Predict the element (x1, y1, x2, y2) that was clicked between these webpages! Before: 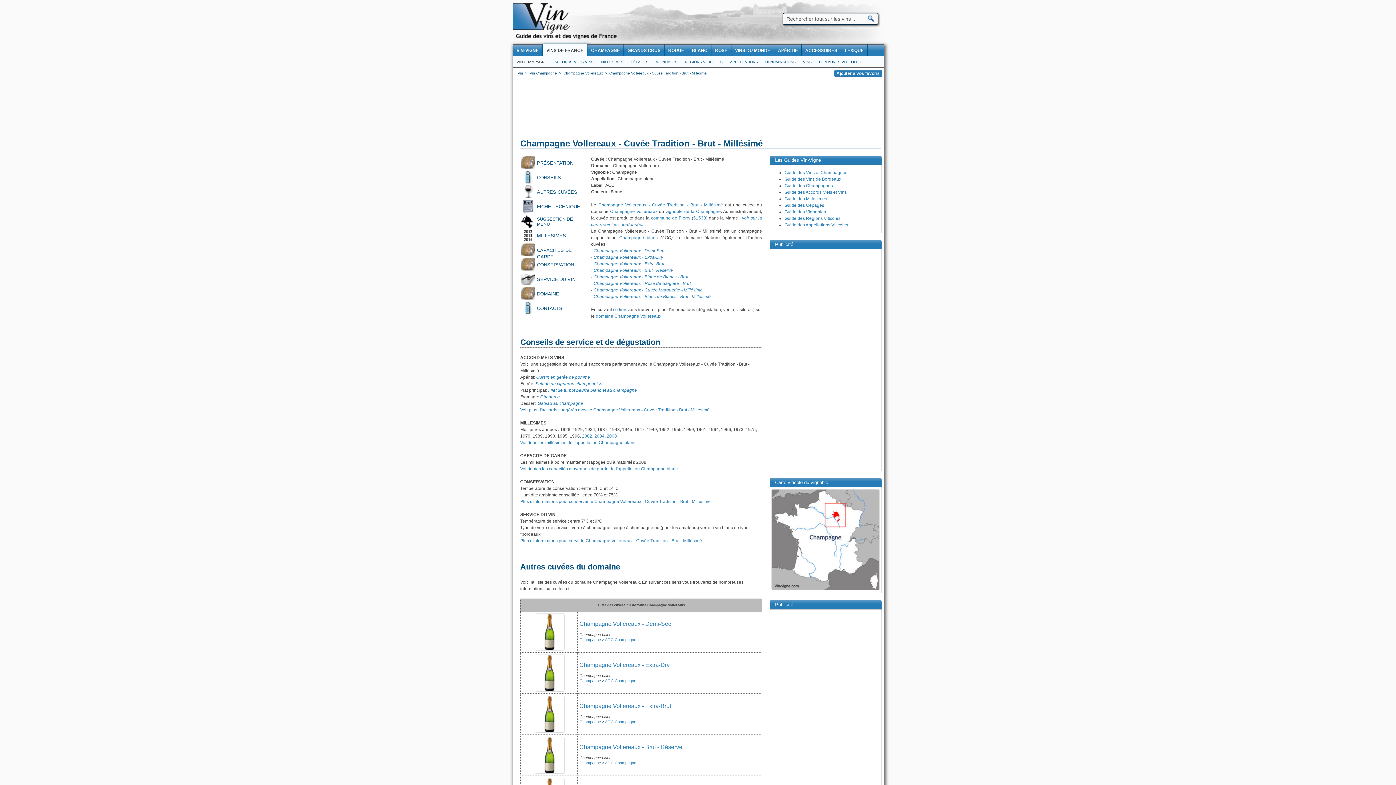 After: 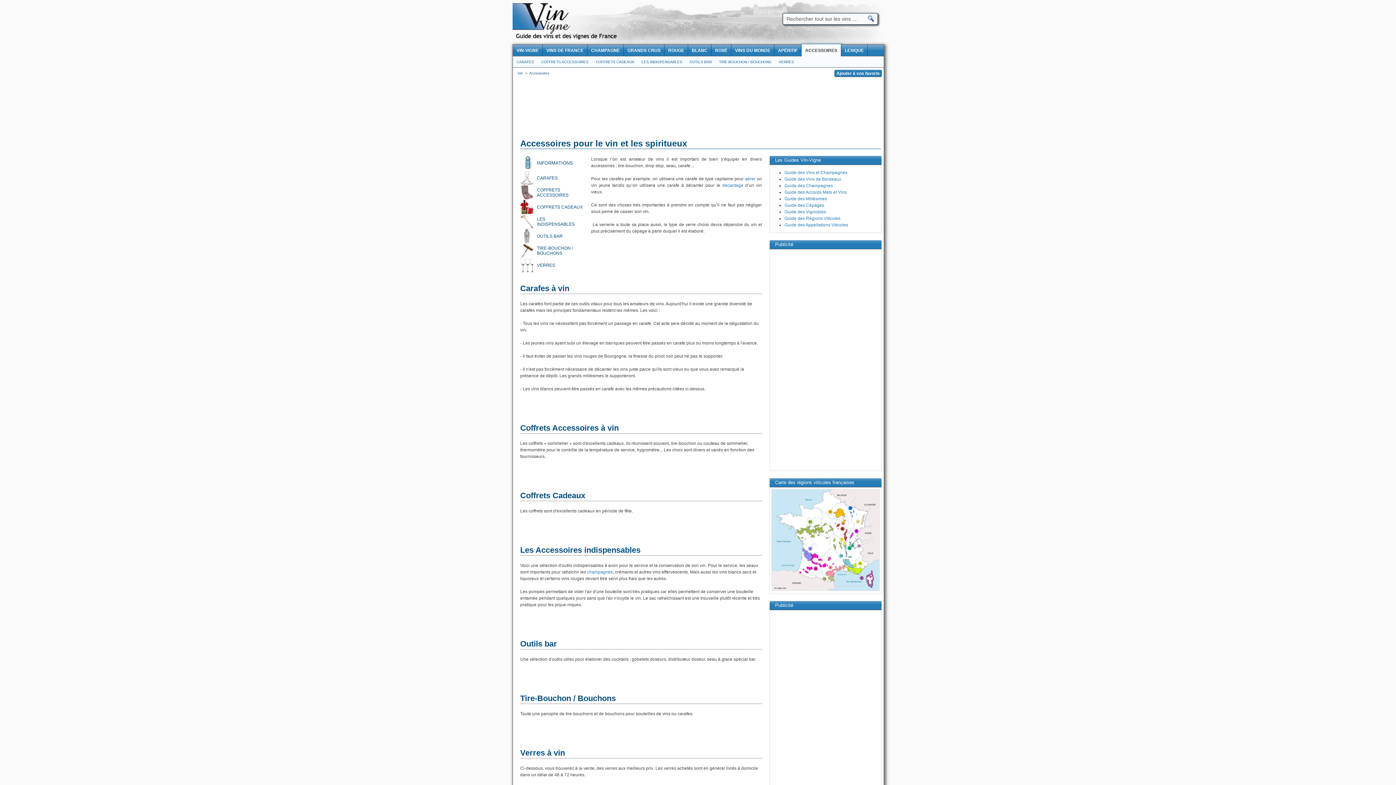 Action: bbox: (801, 44, 841, 56) label: ACCESSOIRES